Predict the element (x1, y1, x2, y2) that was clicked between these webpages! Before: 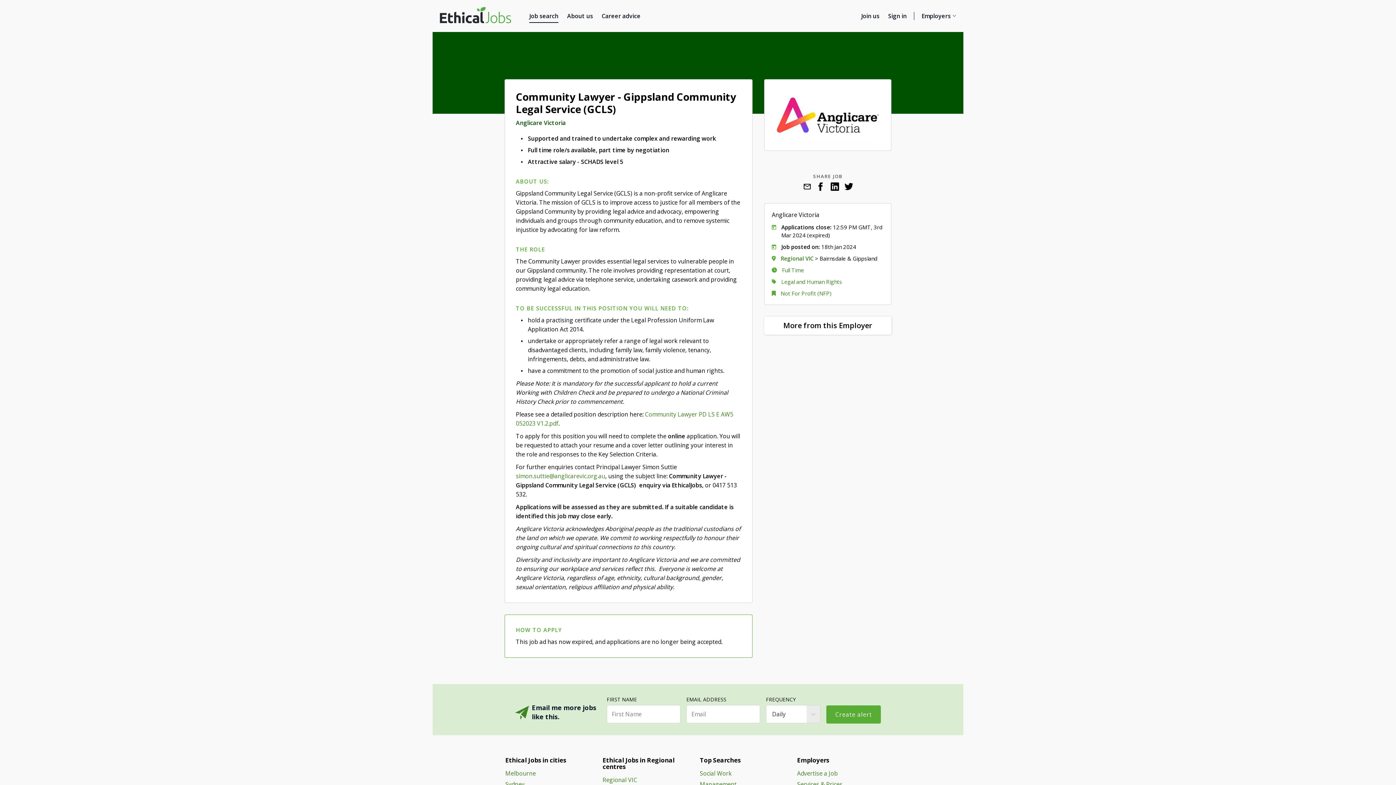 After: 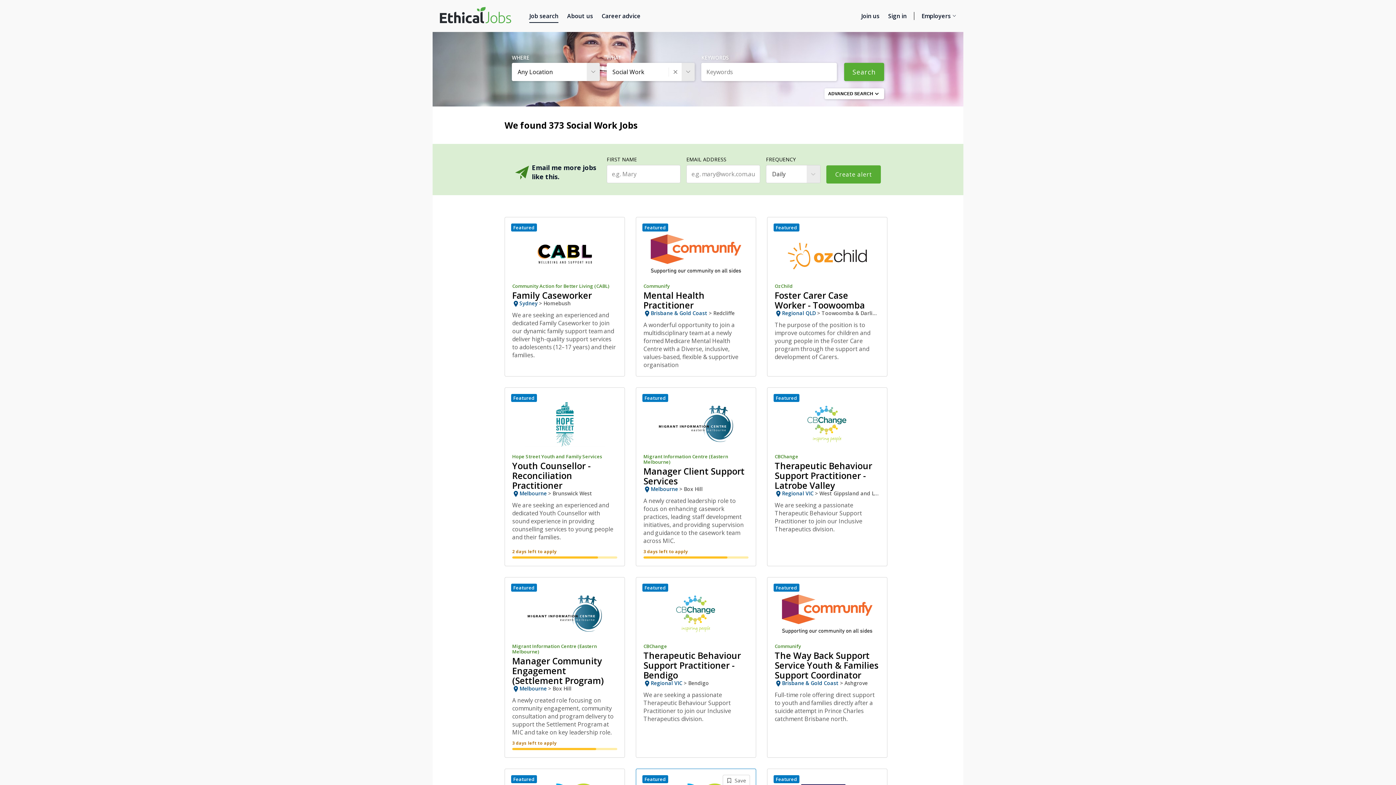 Action: label: Social Work bbox: (698, 767, 733, 778)